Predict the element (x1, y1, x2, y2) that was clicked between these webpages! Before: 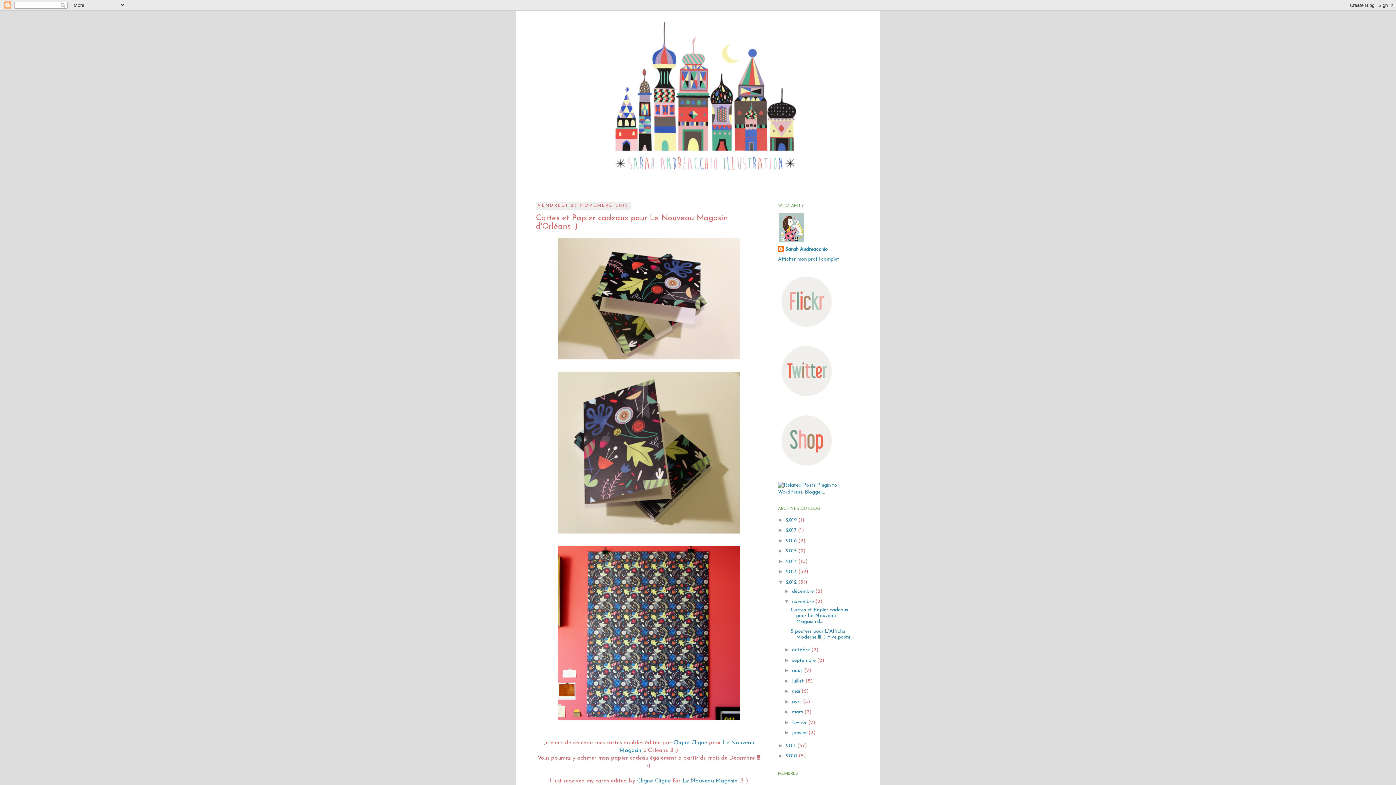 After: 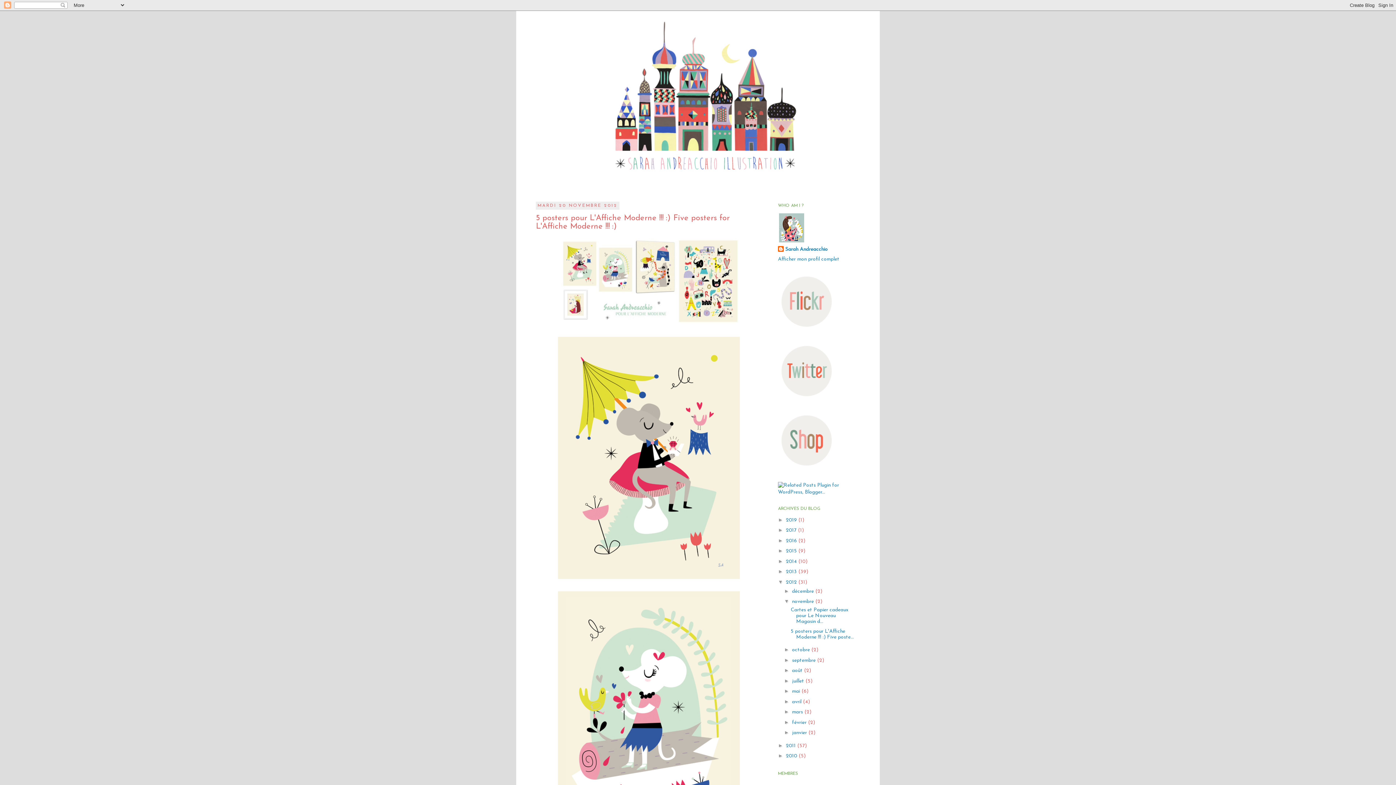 Action: bbox: (790, 628, 854, 640) label: 5 posters pour L'Affiche Moderne !!! :) Five poste...